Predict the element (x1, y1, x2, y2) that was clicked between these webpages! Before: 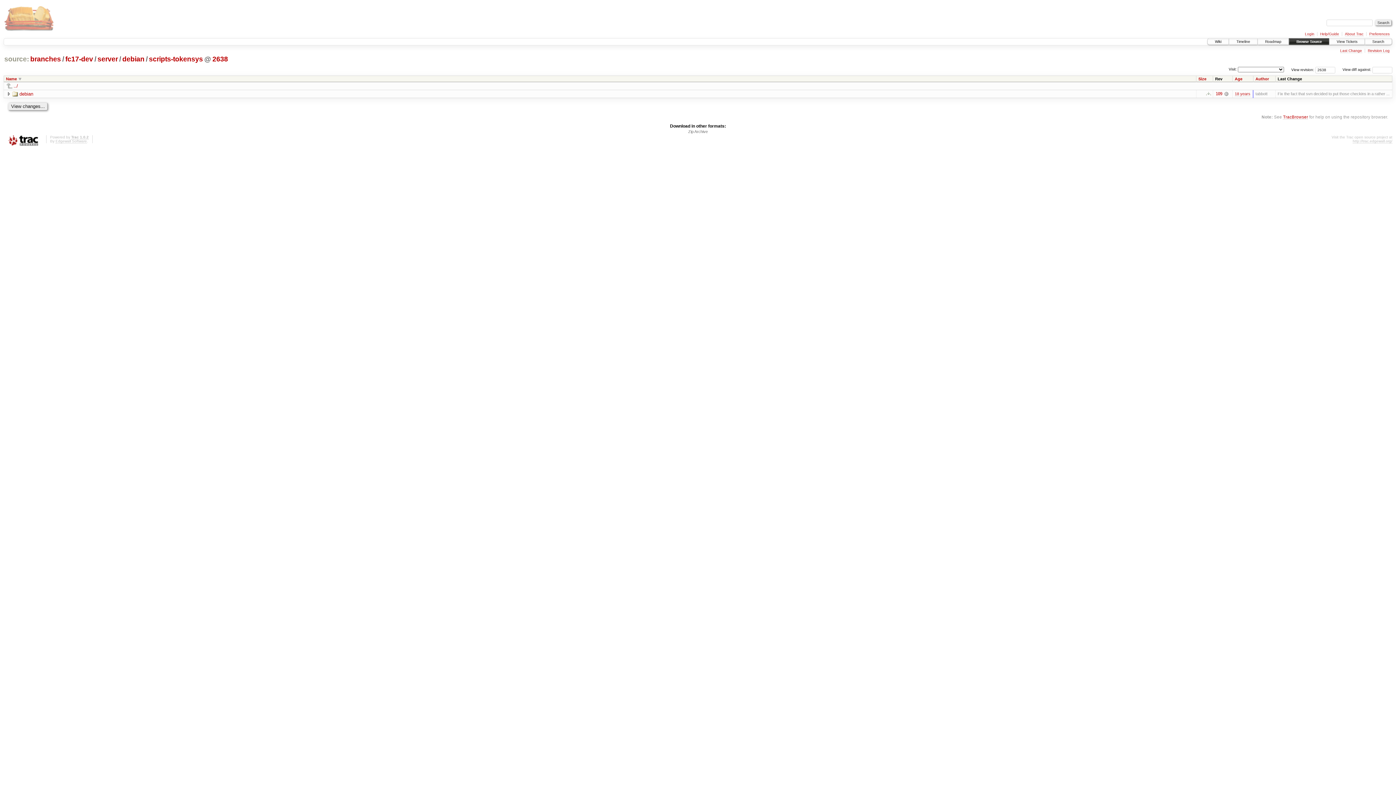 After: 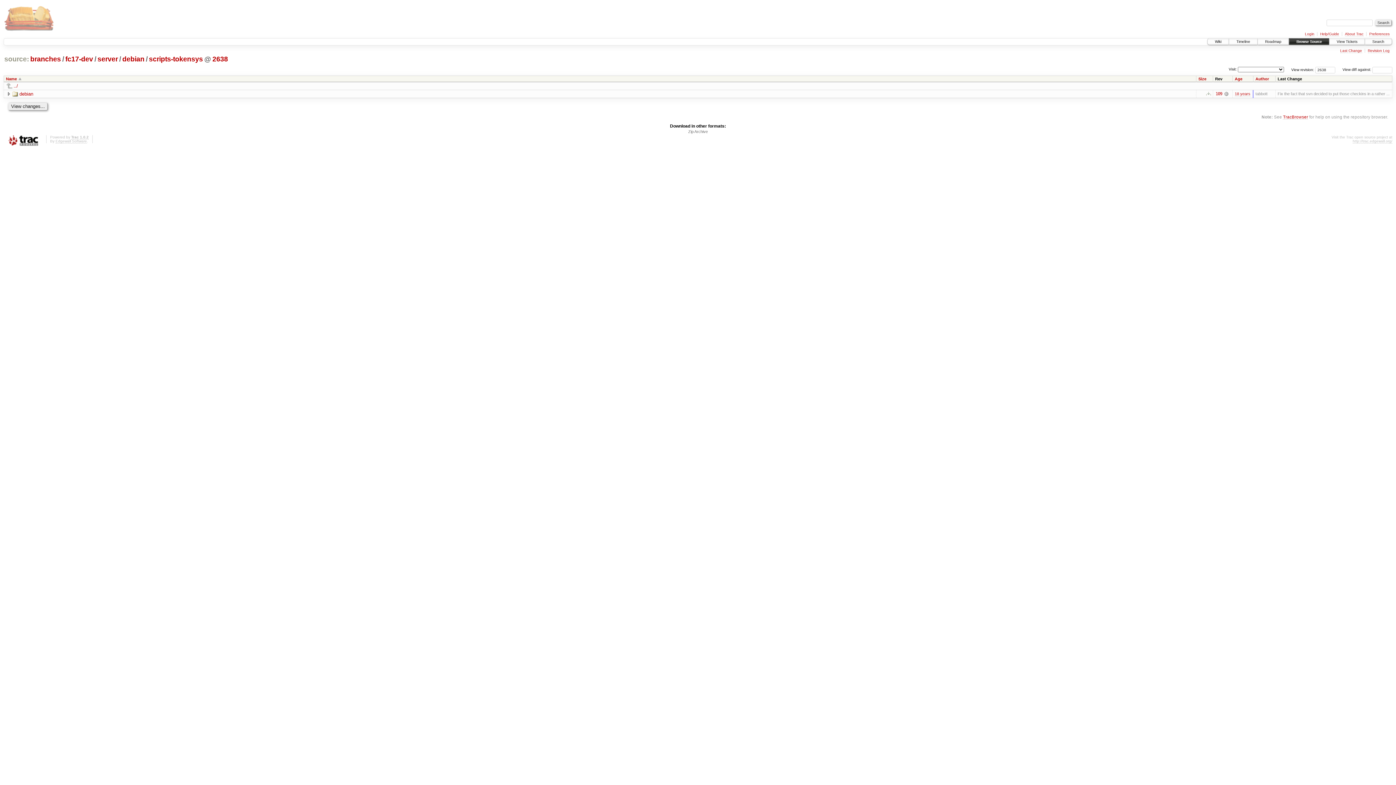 Action: bbox: (6, 76, 21, 80) label: Name